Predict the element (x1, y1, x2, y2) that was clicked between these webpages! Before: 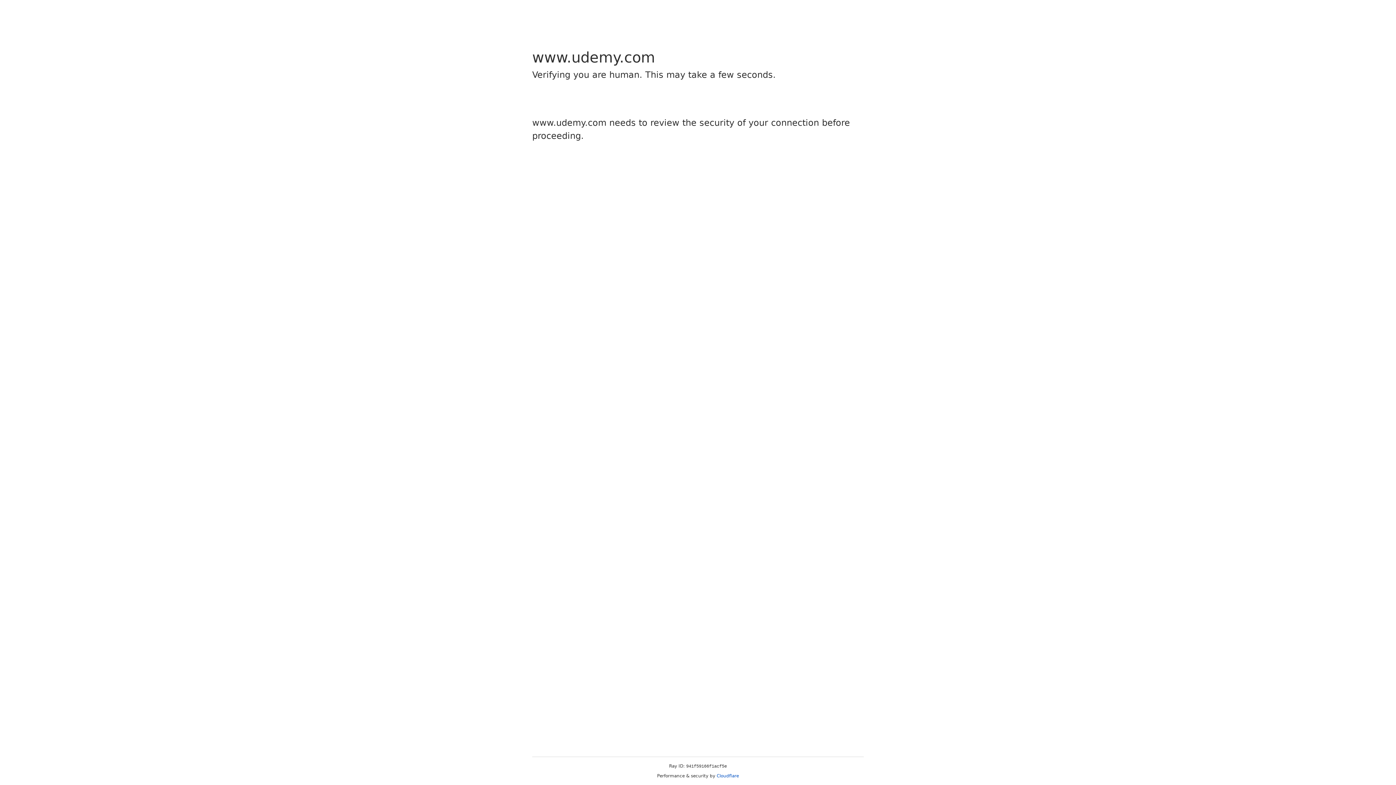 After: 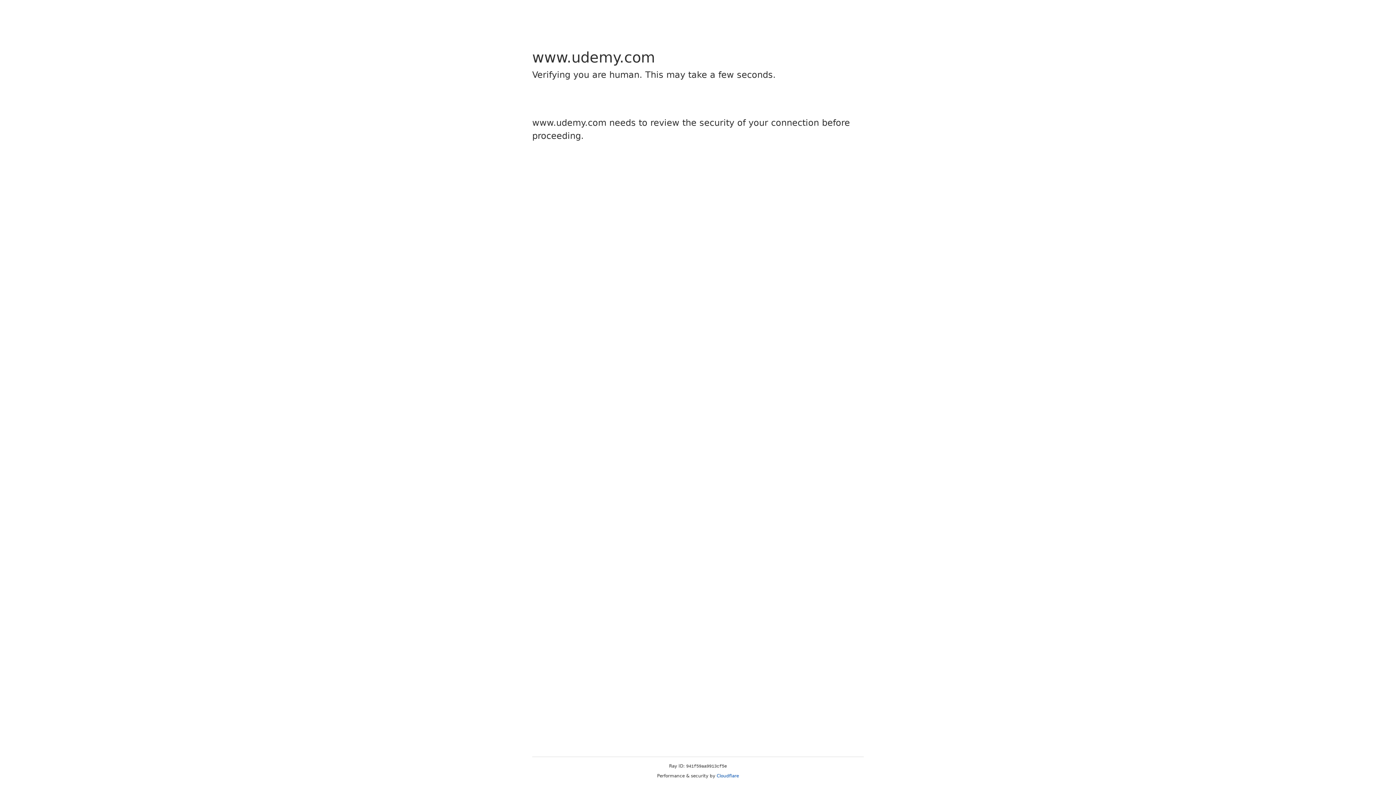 Action: label: Cloudflare bbox: (716, 773, 739, 778)